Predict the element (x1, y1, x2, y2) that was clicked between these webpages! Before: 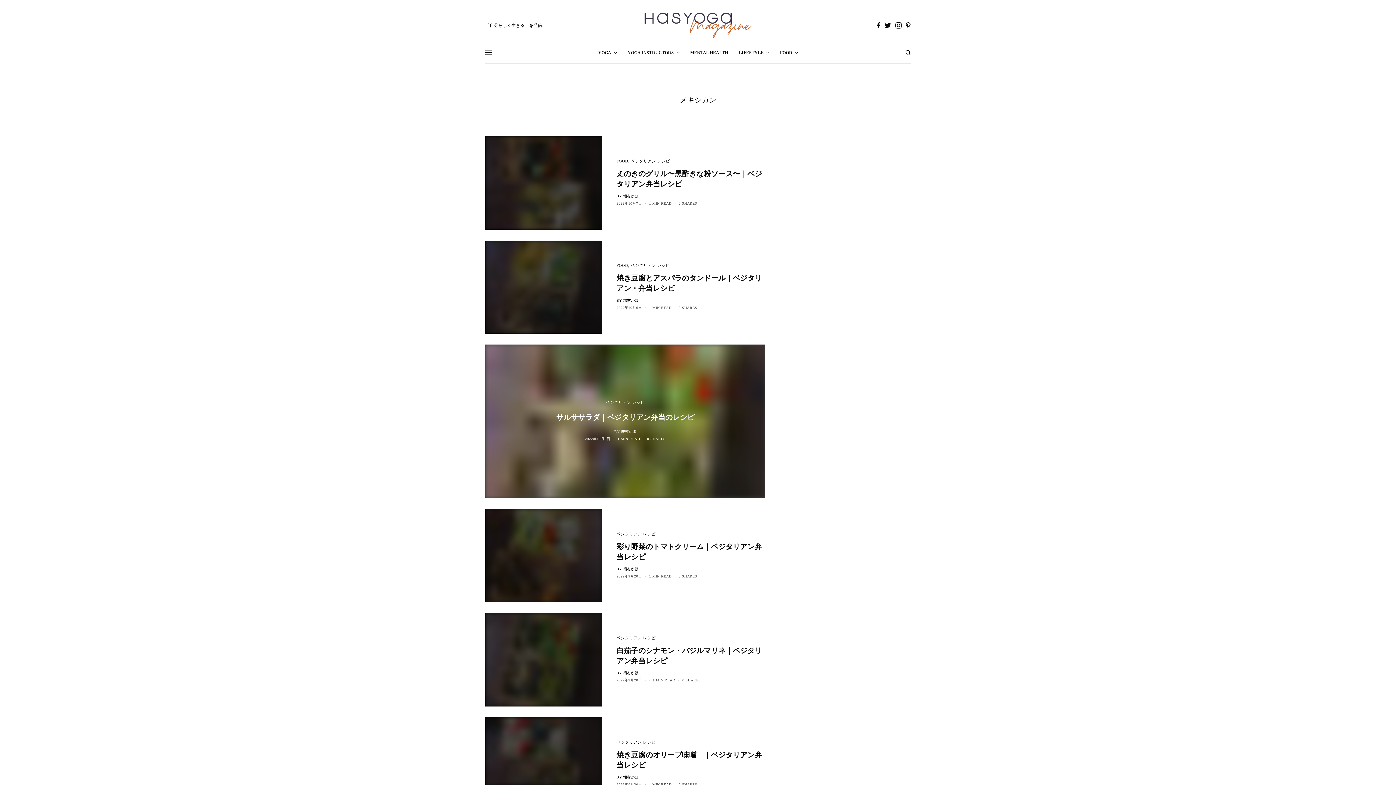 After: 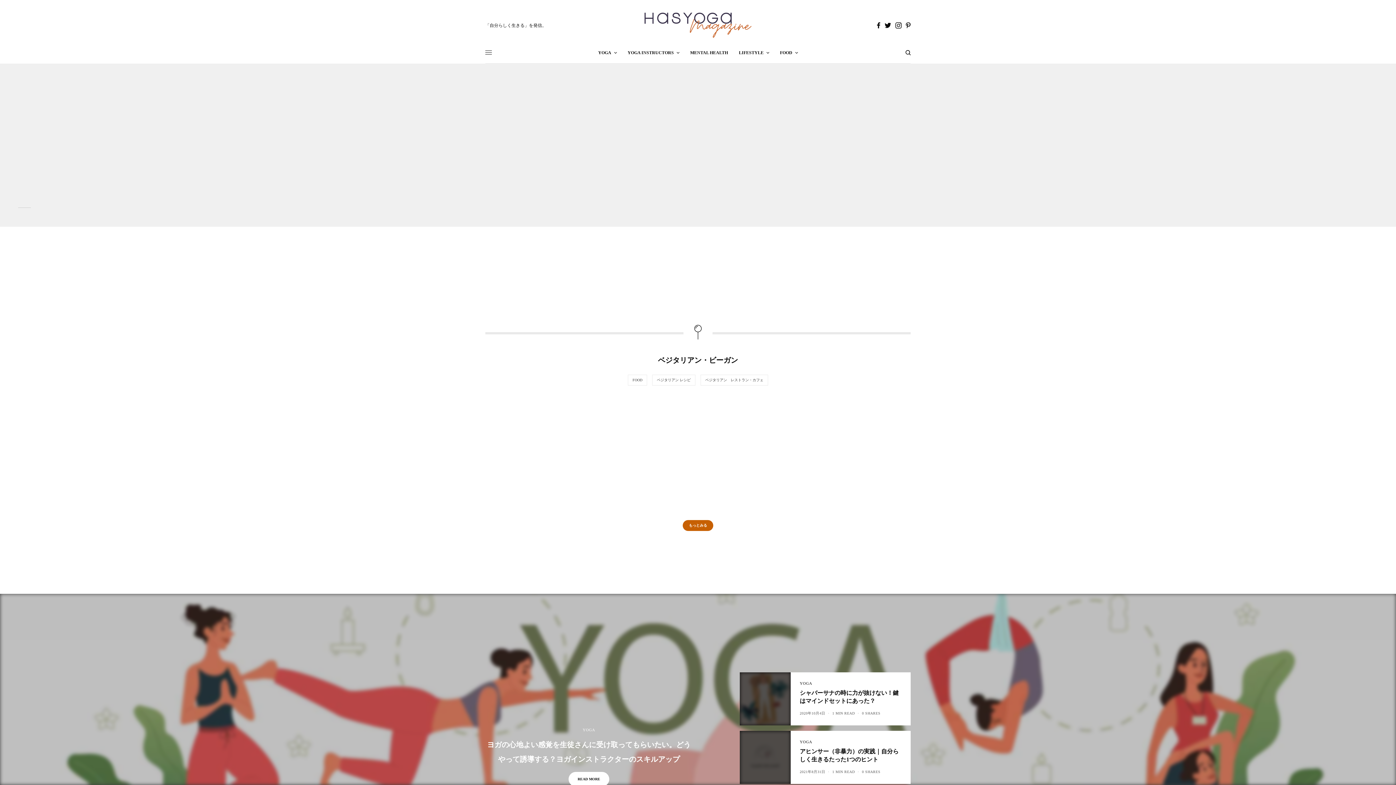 Action: bbox: (630, 12, 765, 38)